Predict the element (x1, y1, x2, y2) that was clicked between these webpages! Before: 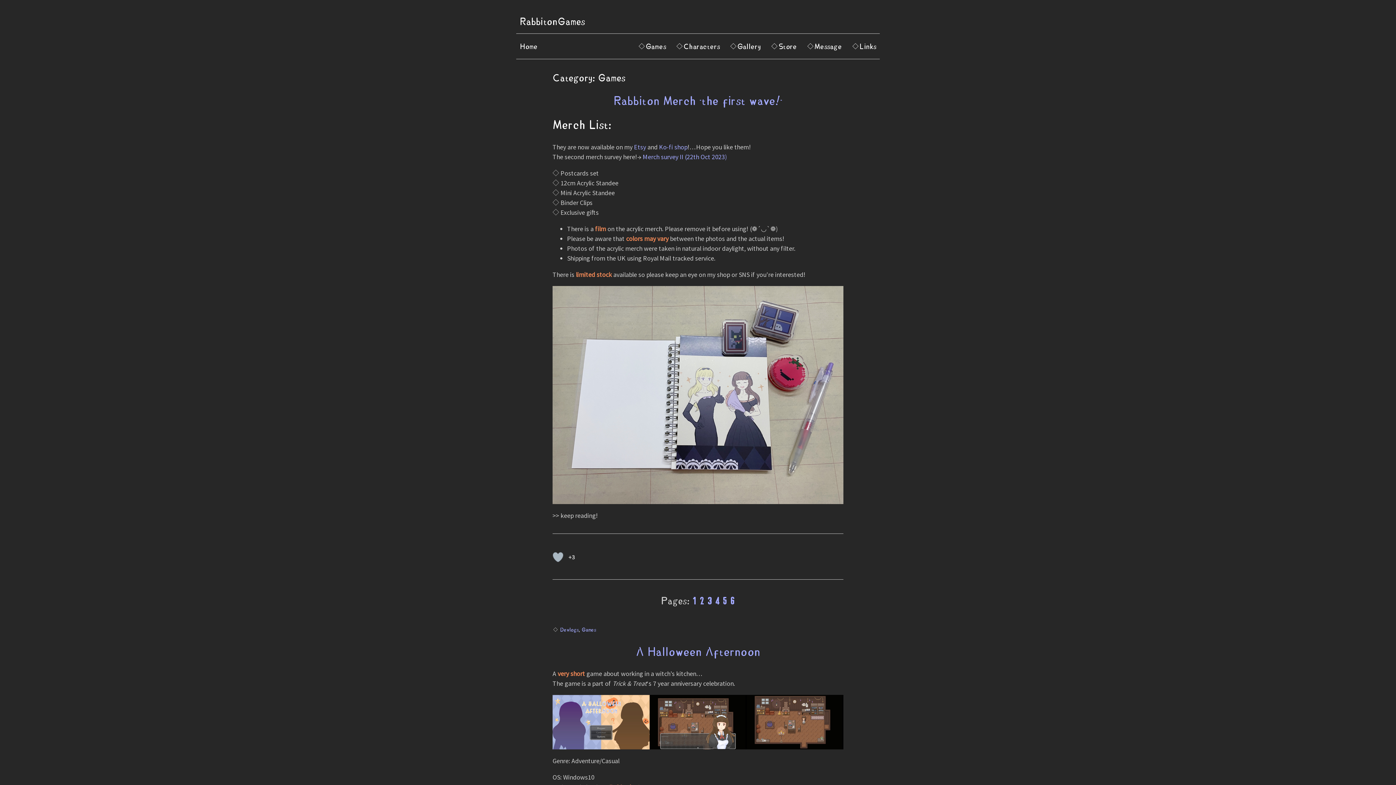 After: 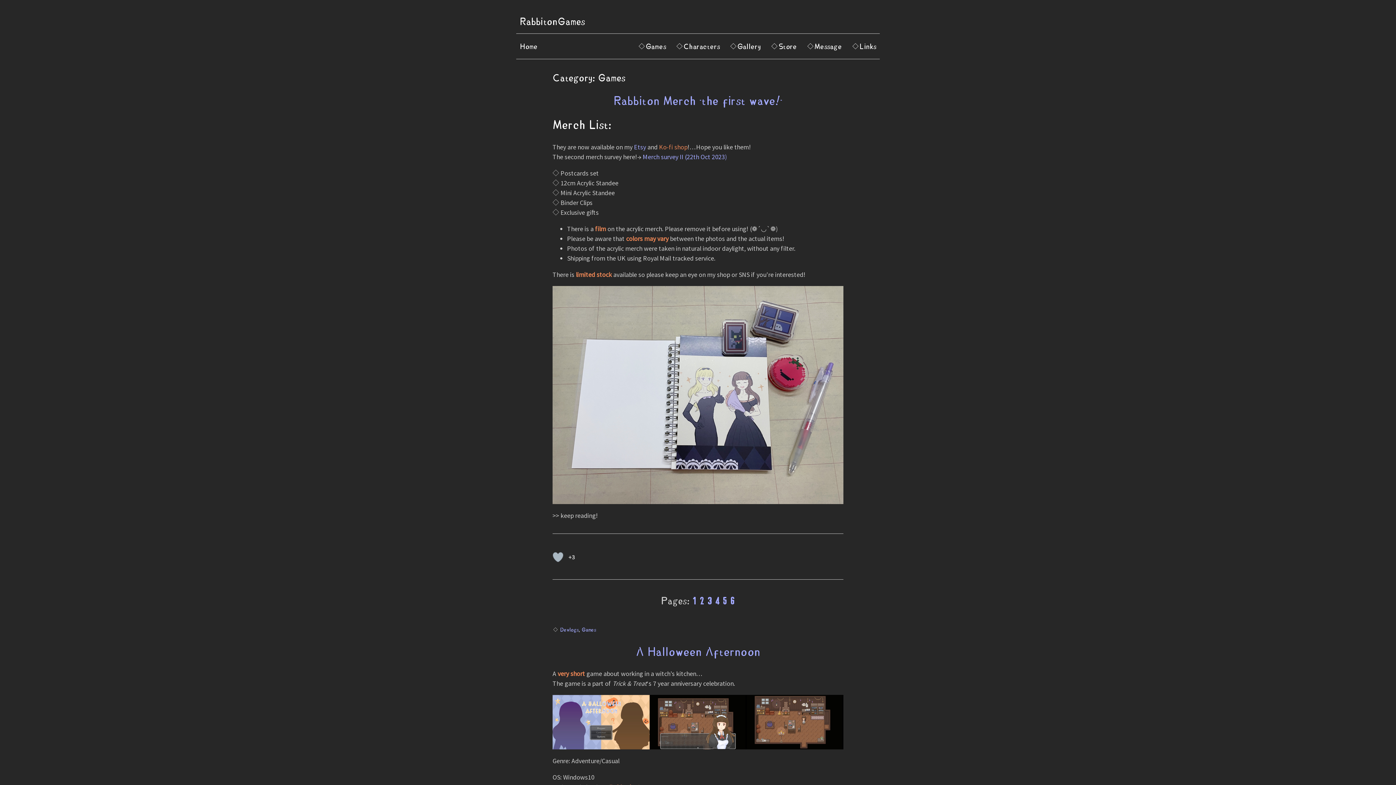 Action: bbox: (659, 142, 687, 151) label: Ko-fi shop